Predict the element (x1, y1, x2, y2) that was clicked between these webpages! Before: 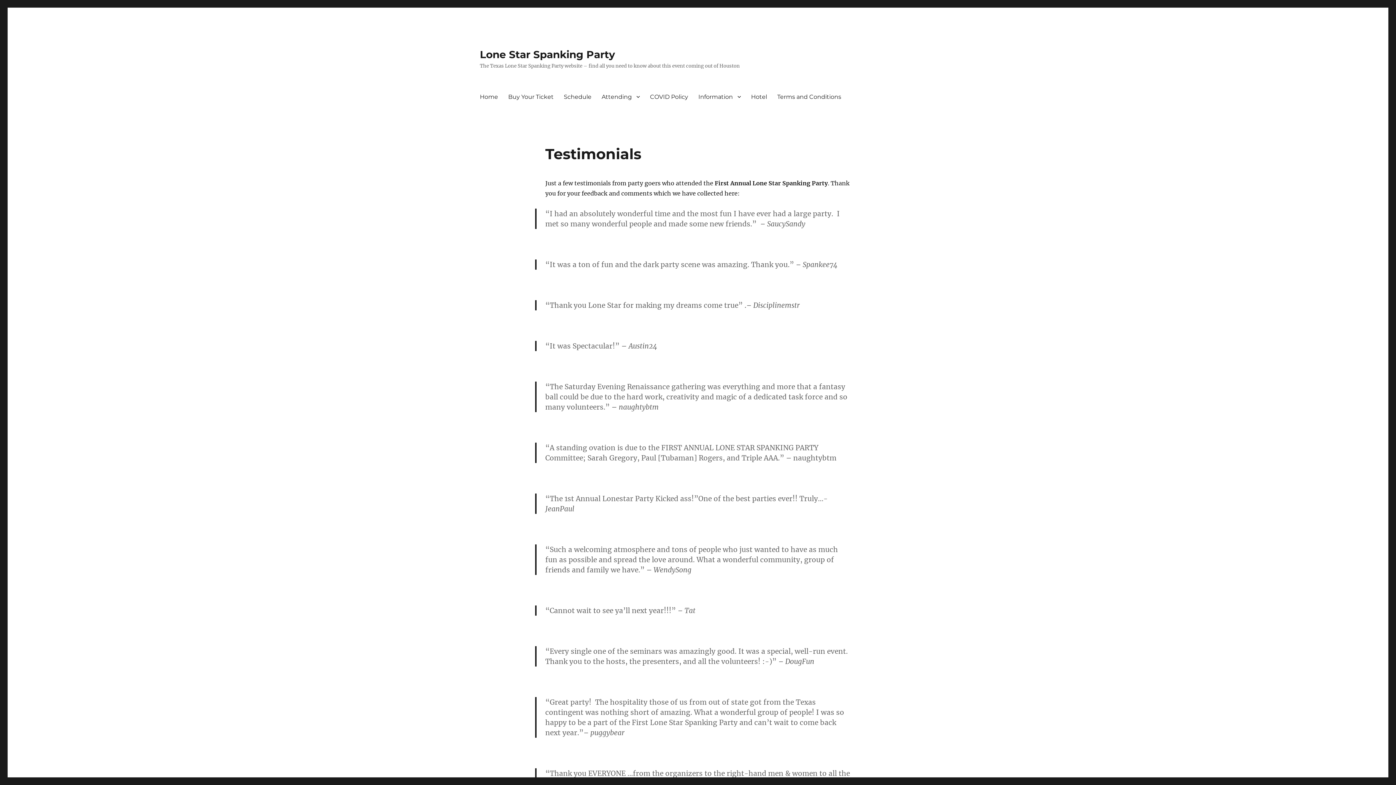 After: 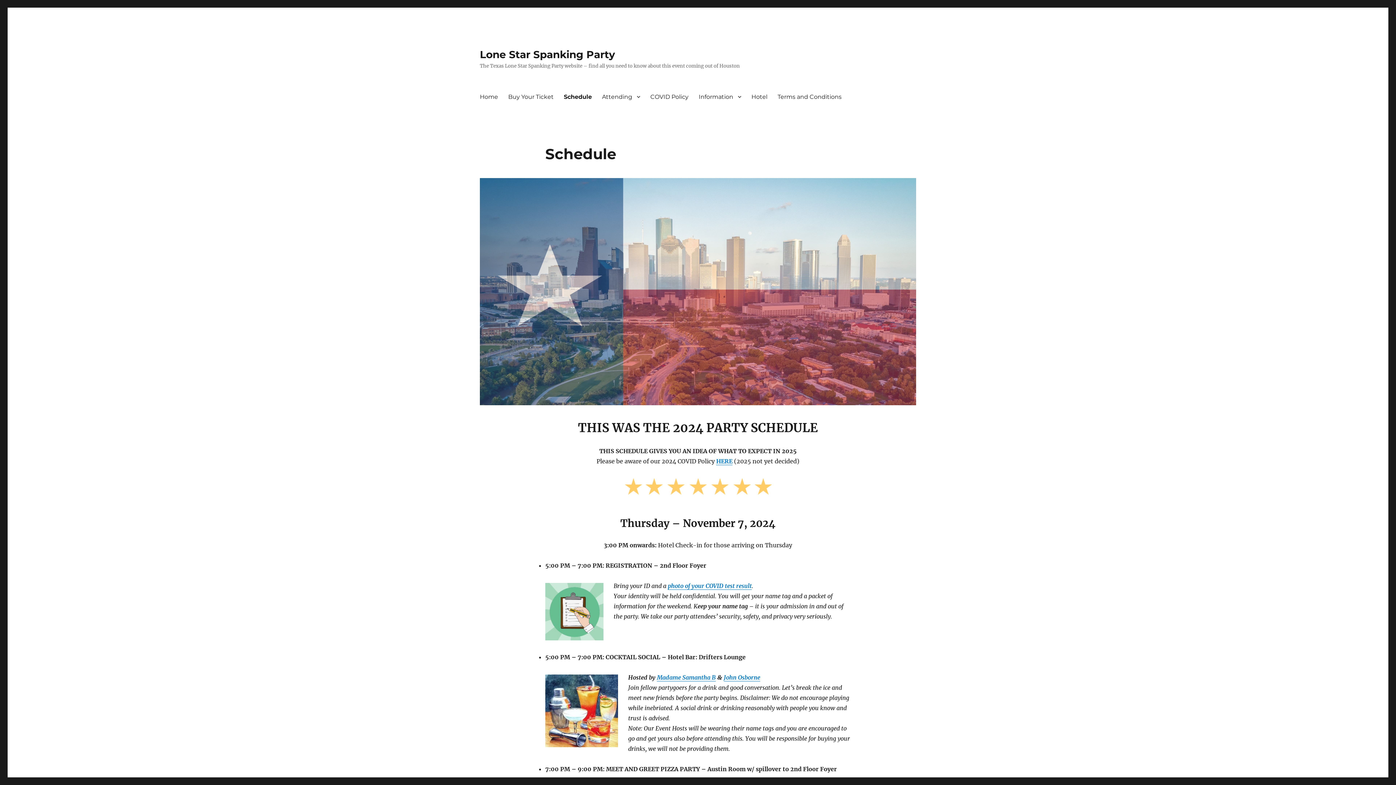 Action: bbox: (558, 89, 596, 104) label: Schedule